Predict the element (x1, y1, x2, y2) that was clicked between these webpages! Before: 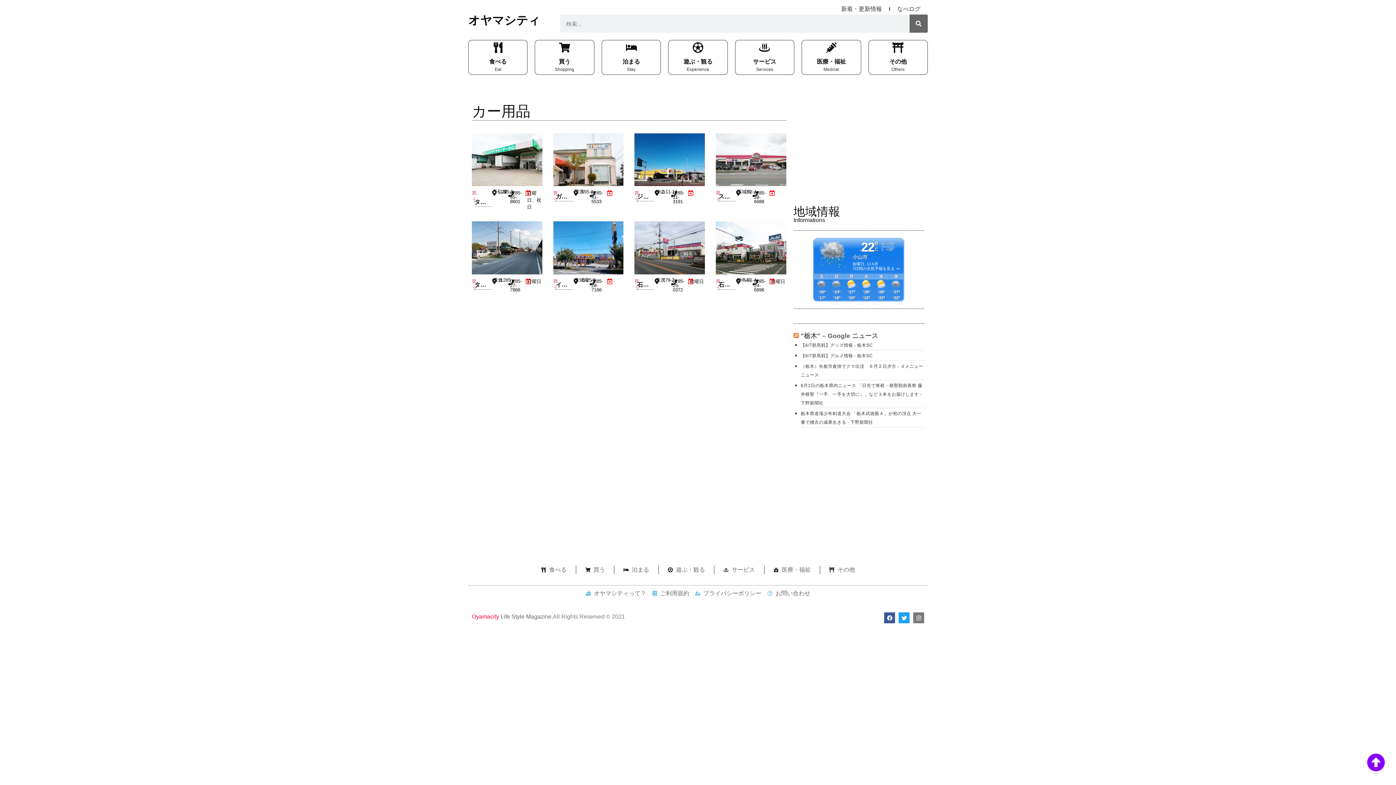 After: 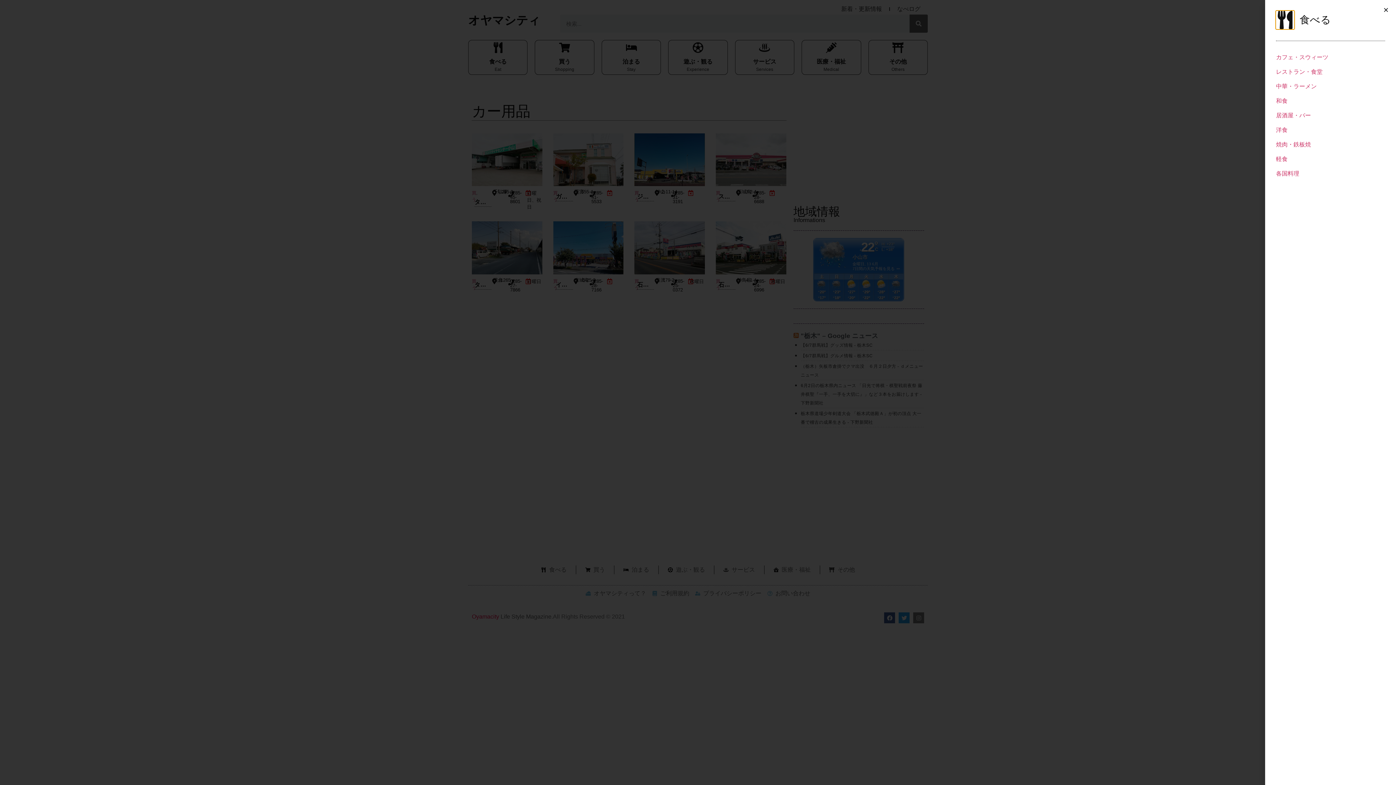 Action: bbox: (492, 42, 503, 53)